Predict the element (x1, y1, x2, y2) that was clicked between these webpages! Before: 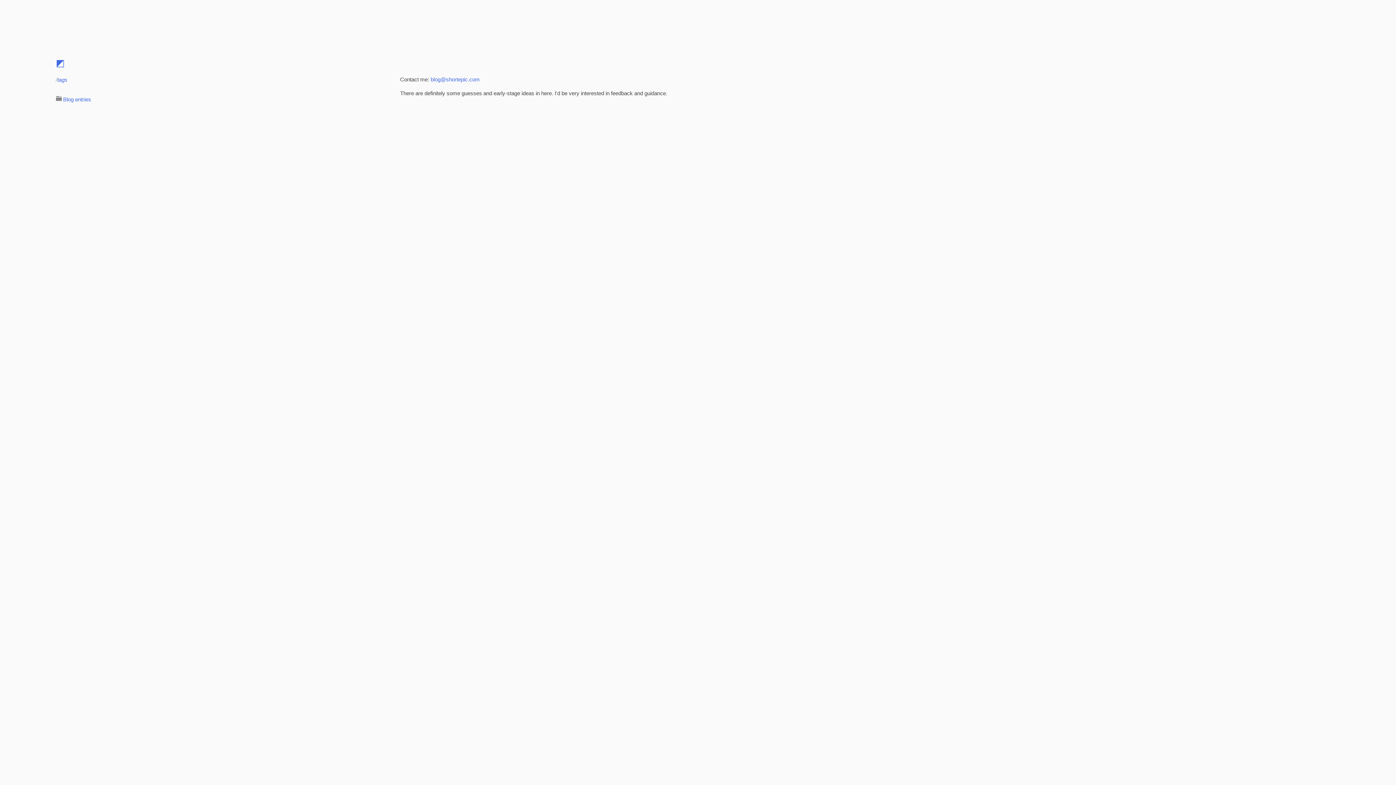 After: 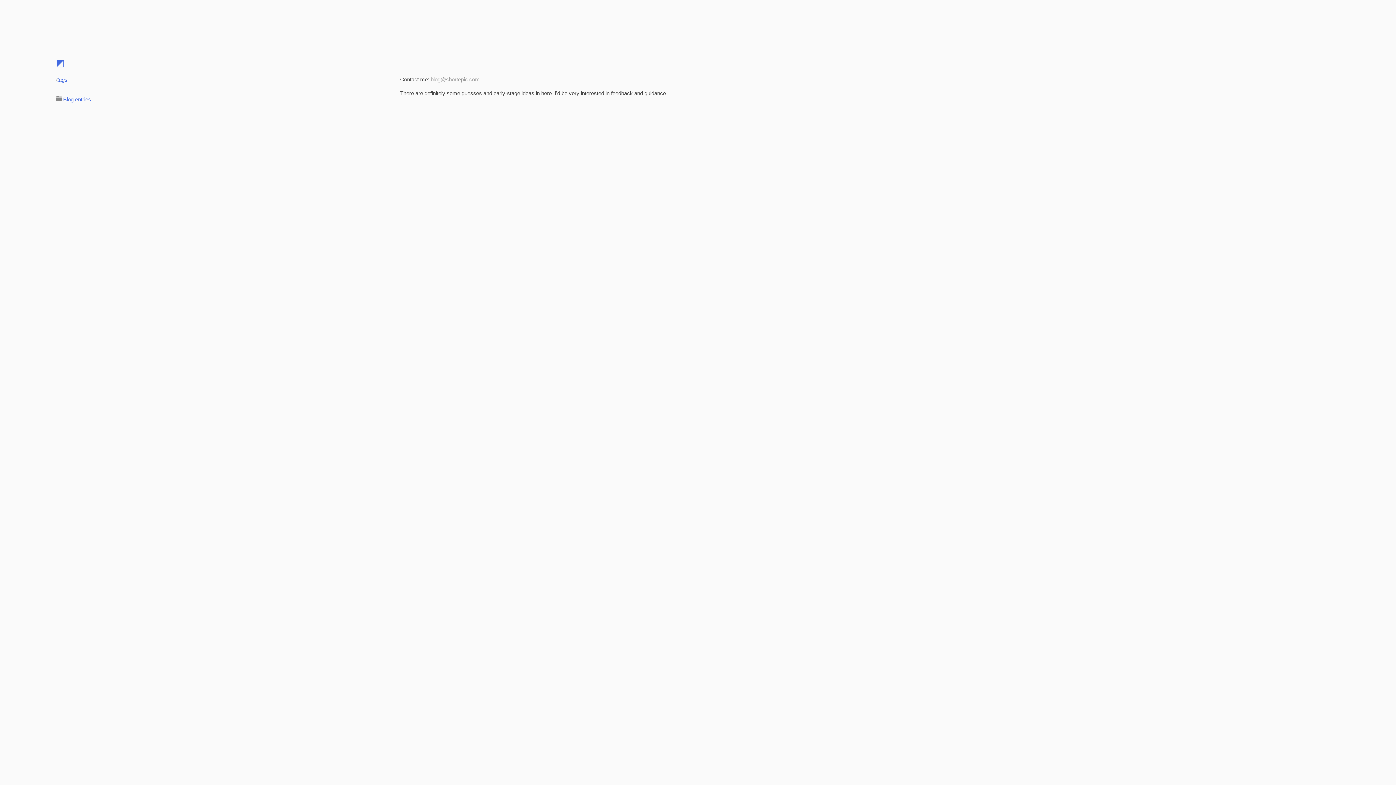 Action: bbox: (430, 76, 479, 82) label: blog@shortepic.com